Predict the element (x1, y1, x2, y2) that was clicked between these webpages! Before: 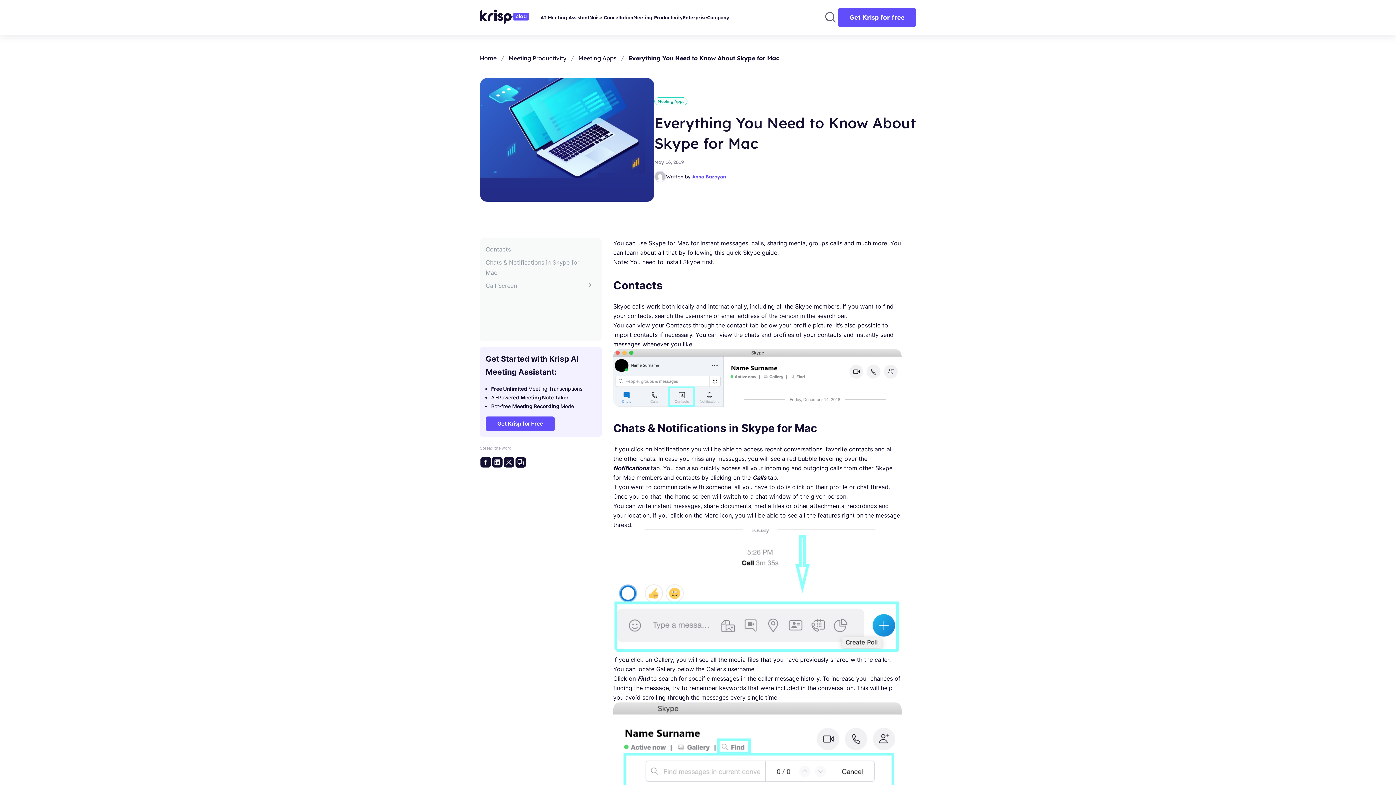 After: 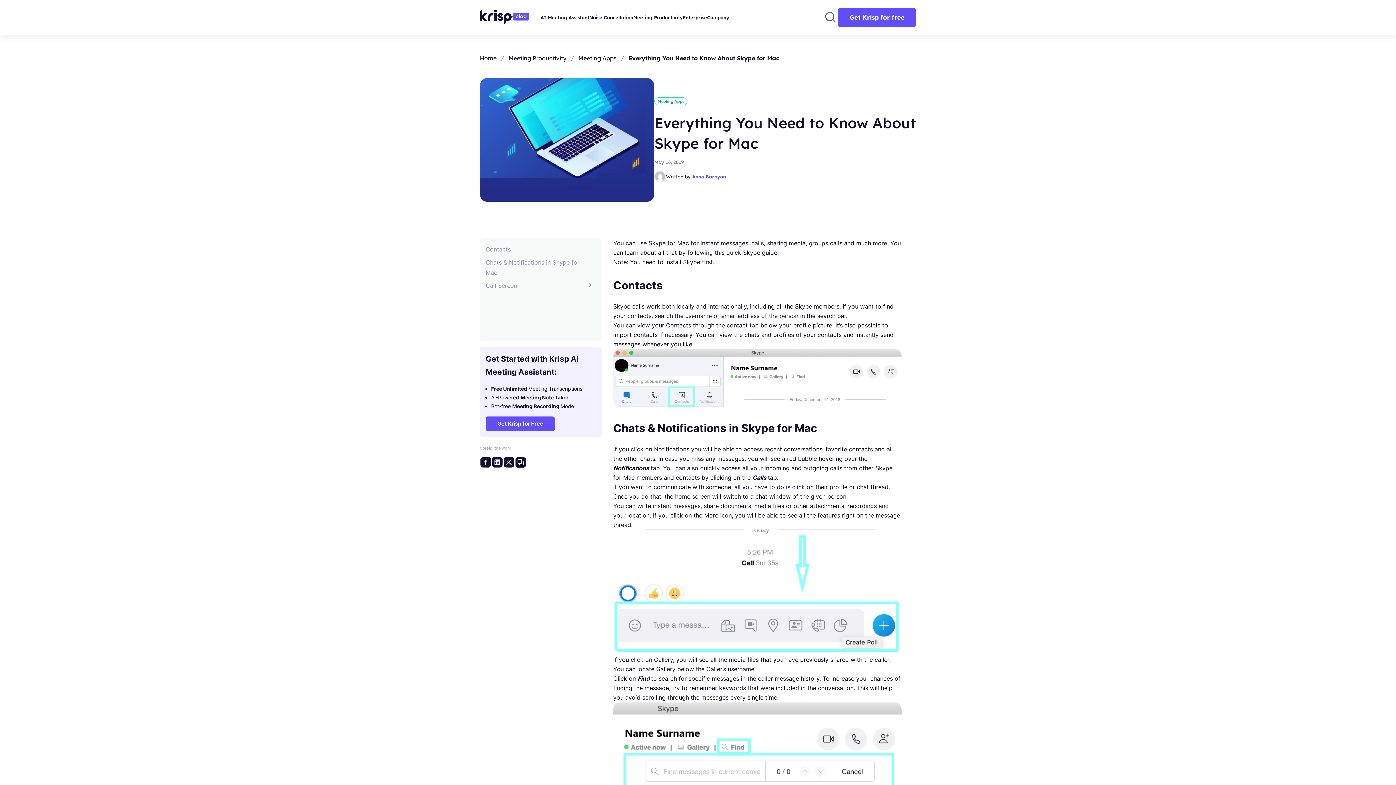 Action: bbox: (480, 462, 491, 469)